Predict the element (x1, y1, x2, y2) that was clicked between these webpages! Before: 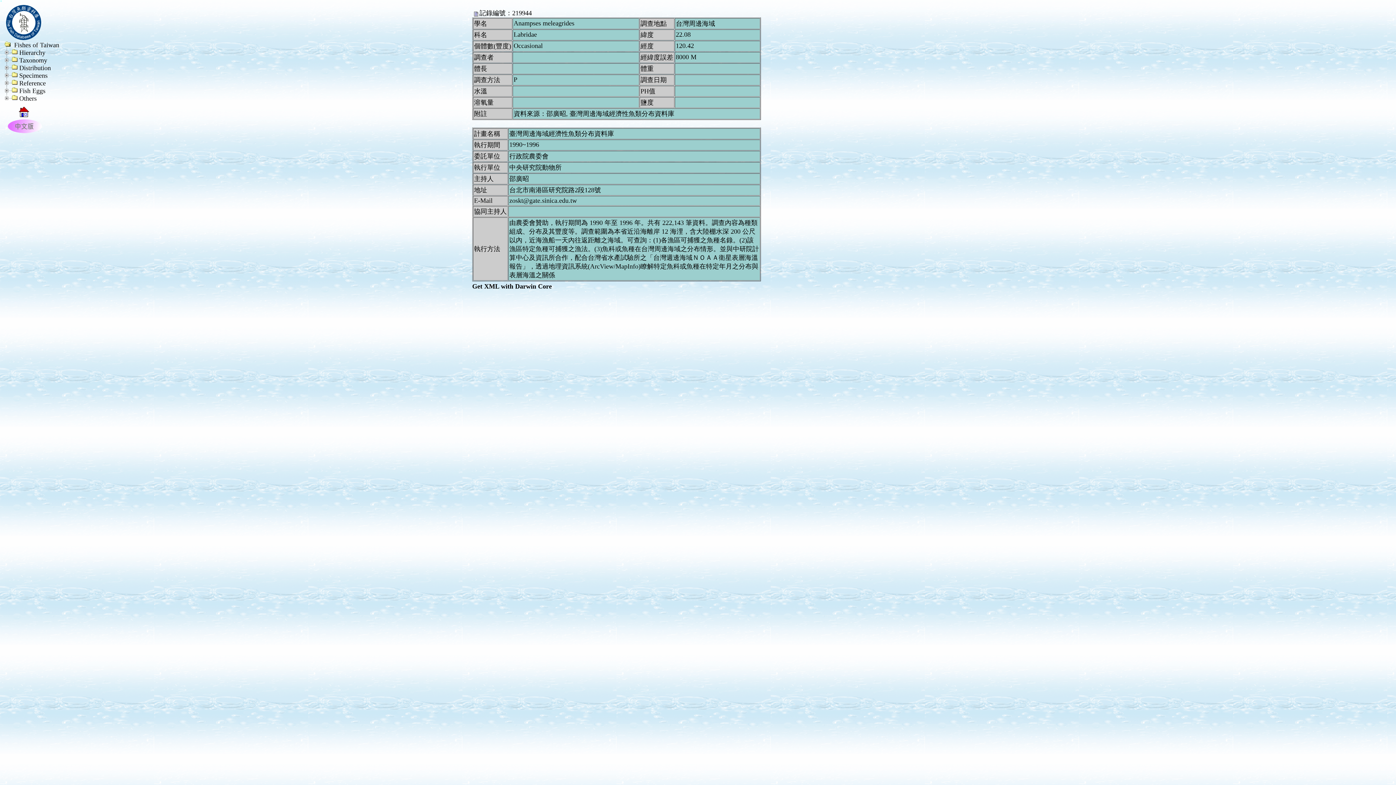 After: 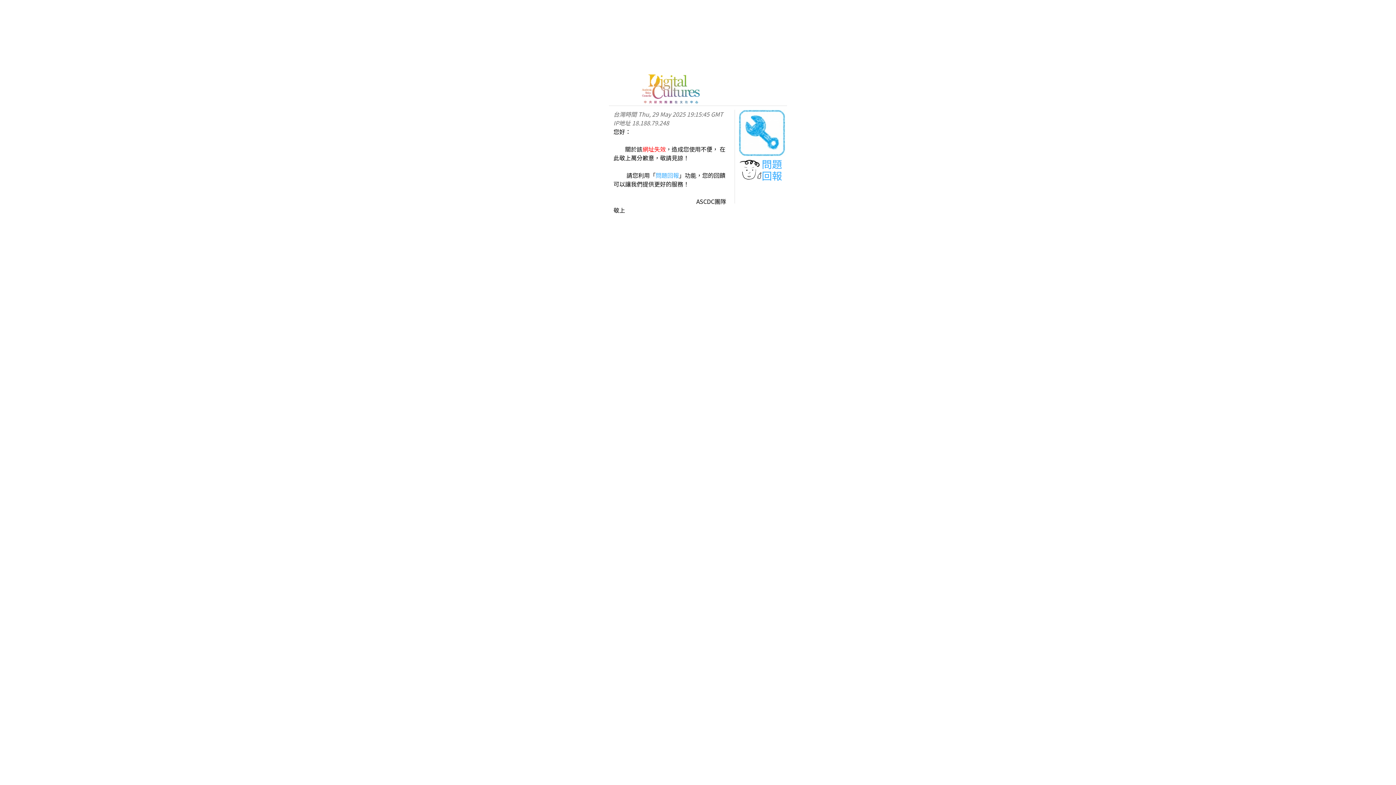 Action: bbox: (472, 282, 552, 290) label: Get XML with Darwin Core